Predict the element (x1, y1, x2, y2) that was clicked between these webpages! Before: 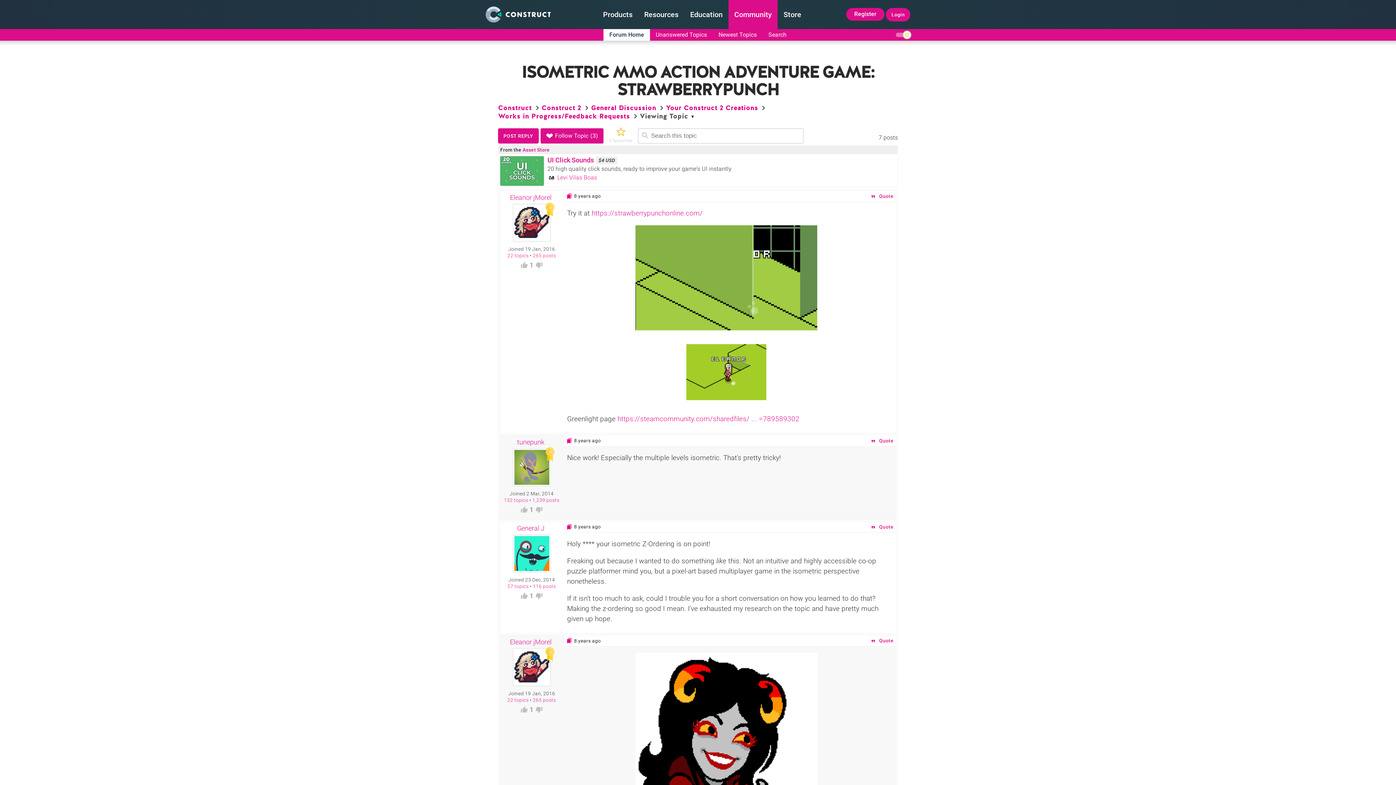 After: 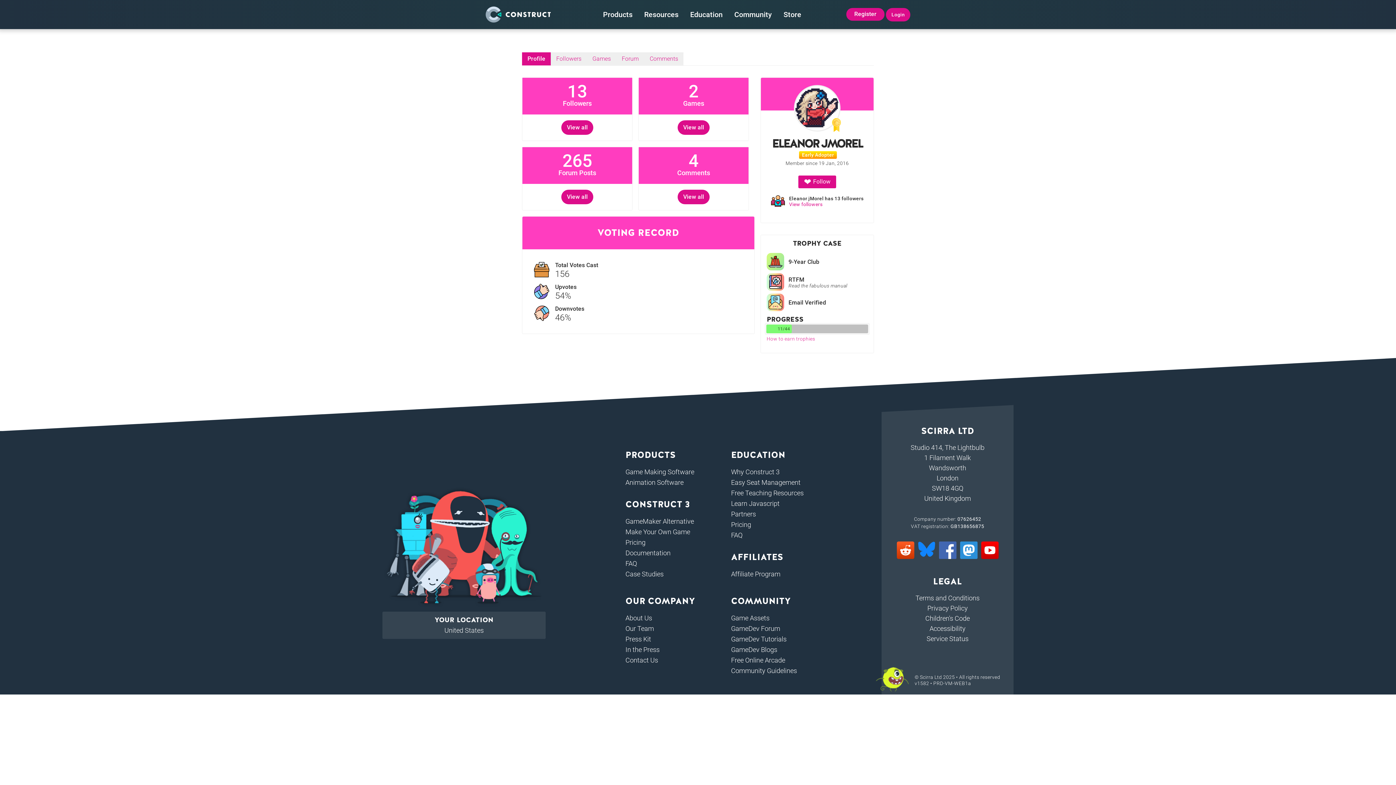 Action: bbox: (512, 235, 551, 243)